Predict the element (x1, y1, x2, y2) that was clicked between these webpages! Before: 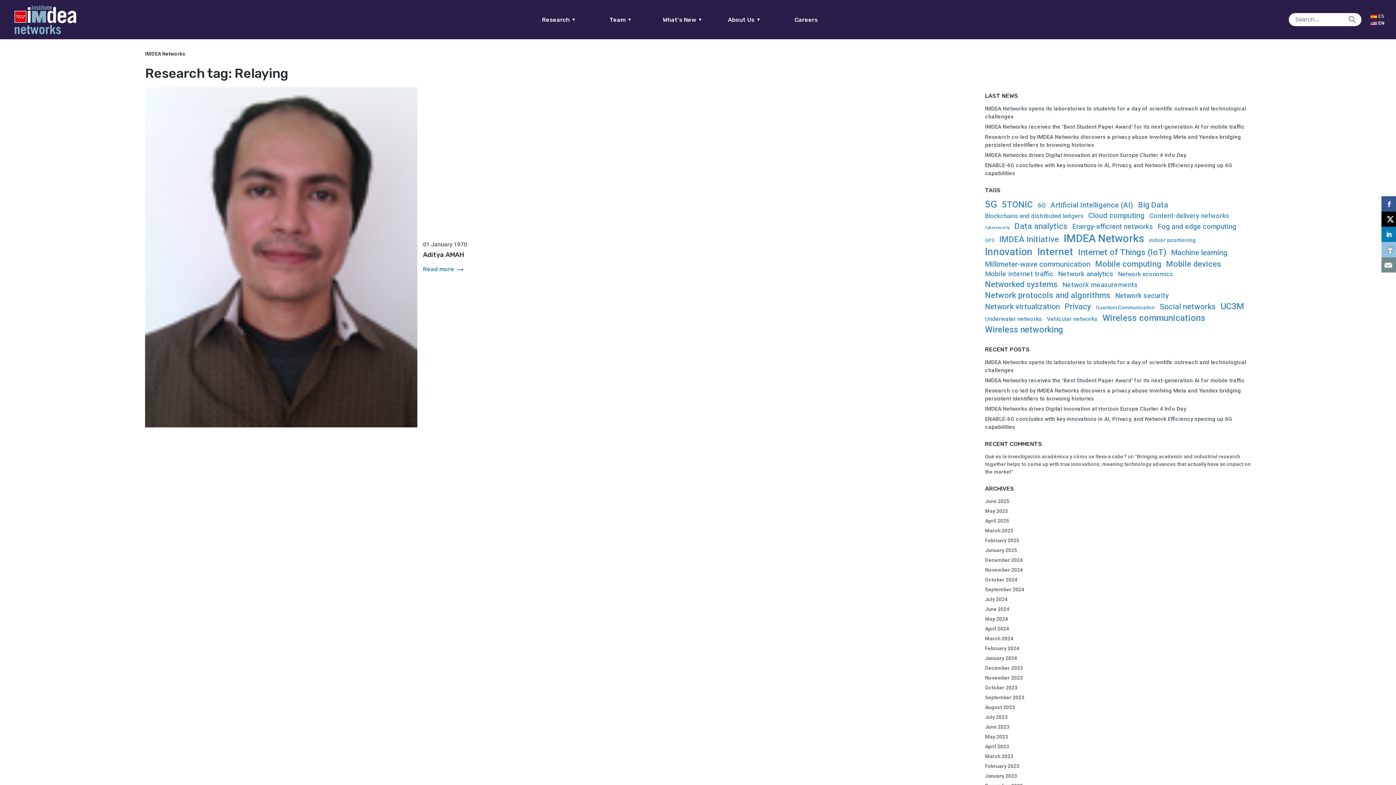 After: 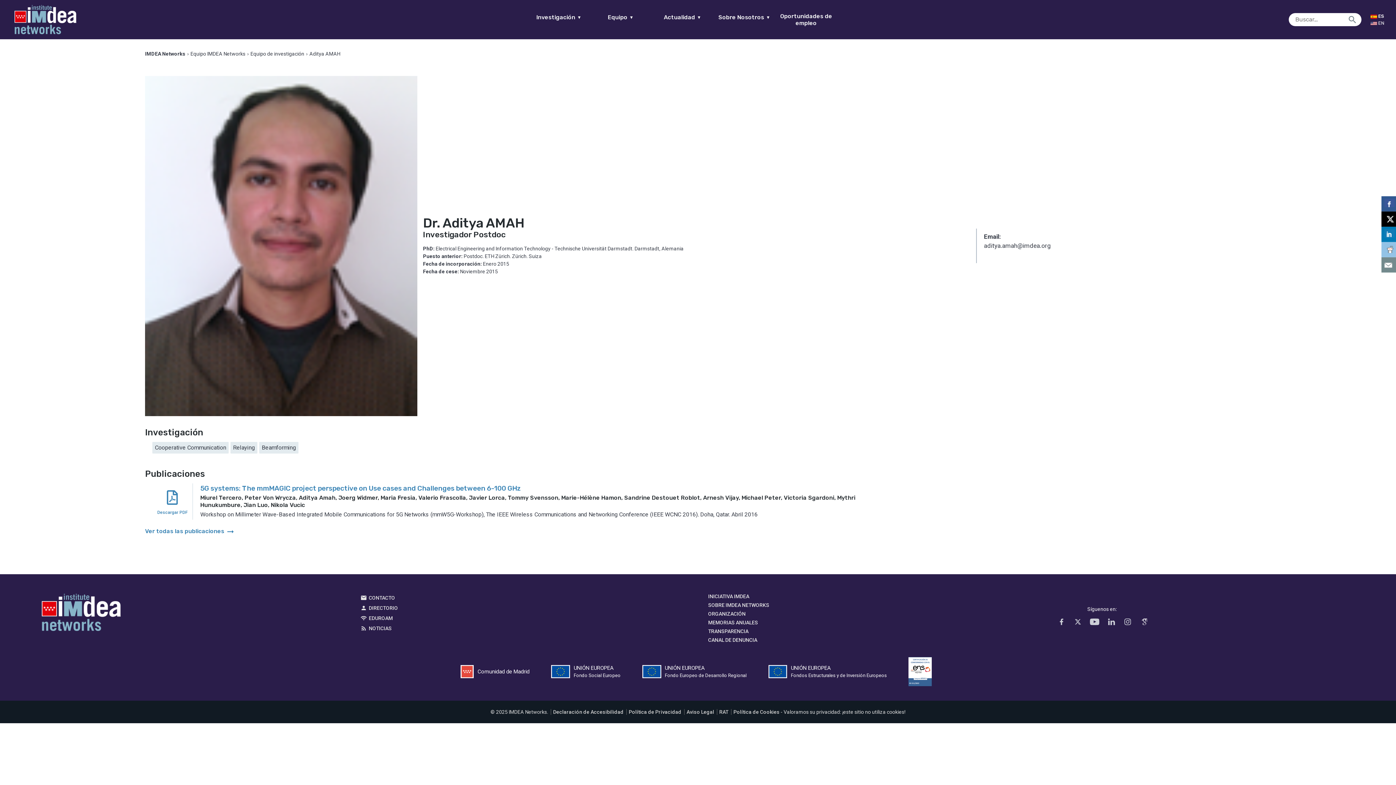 Action: label:  ES bbox: (1370, 12, 1389, 19)